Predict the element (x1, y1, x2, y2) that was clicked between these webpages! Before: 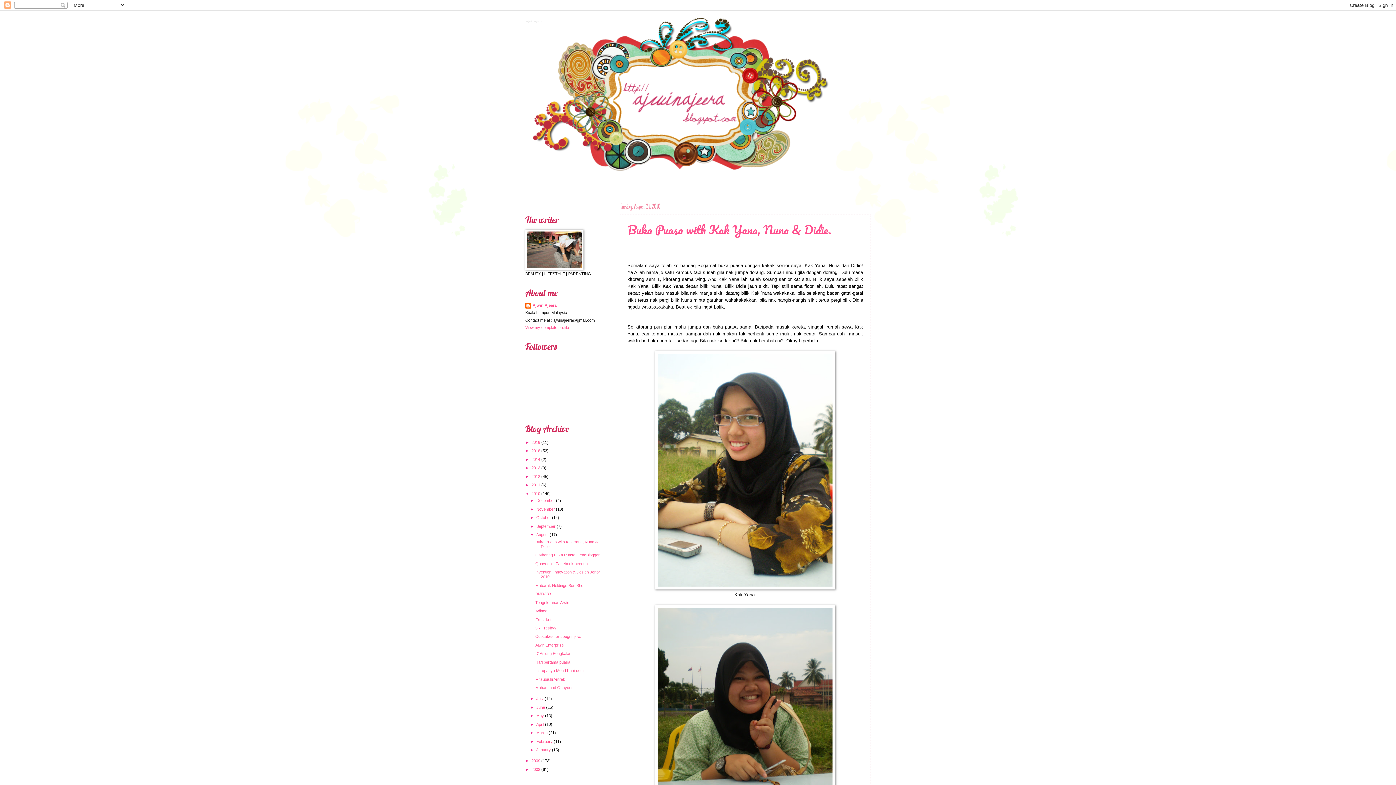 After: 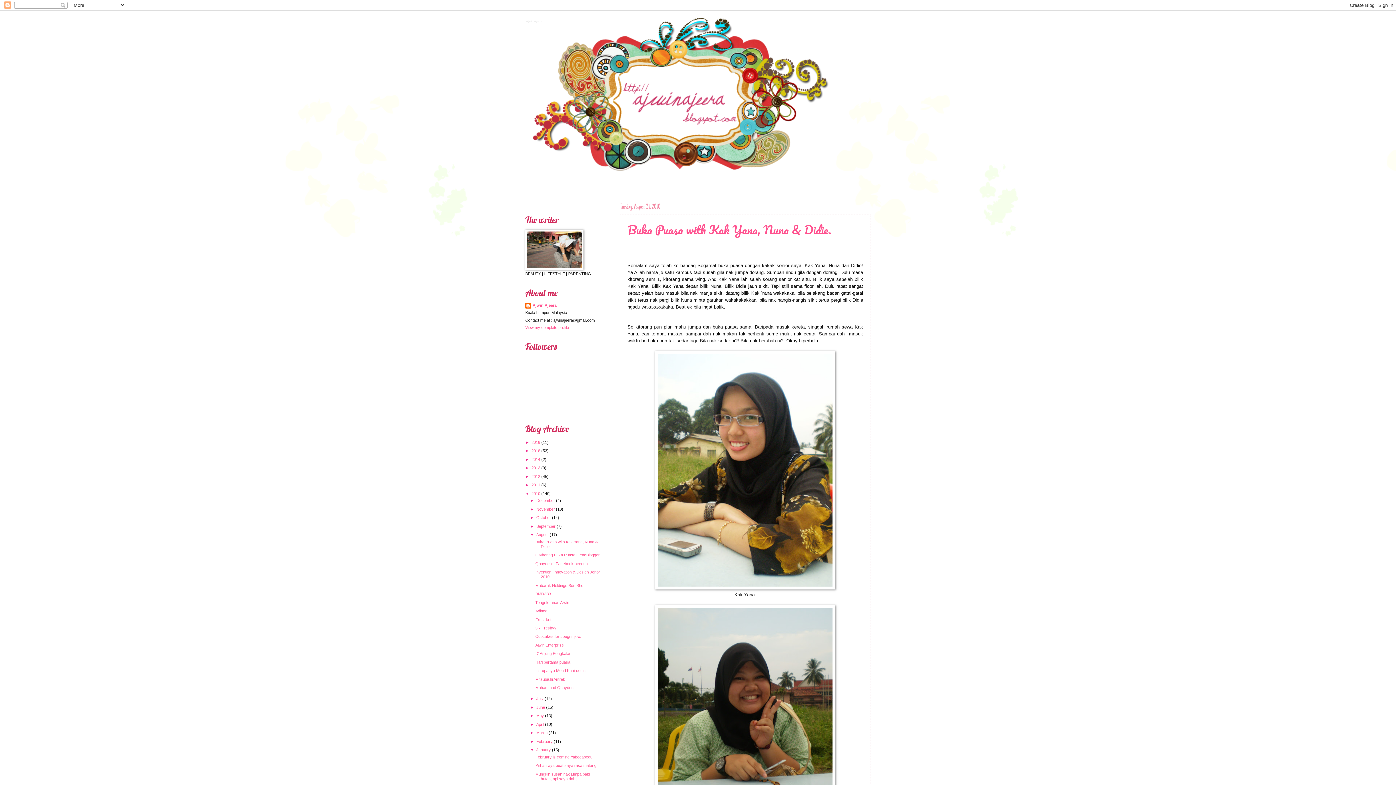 Action: label: ►   bbox: (530, 748, 536, 752)